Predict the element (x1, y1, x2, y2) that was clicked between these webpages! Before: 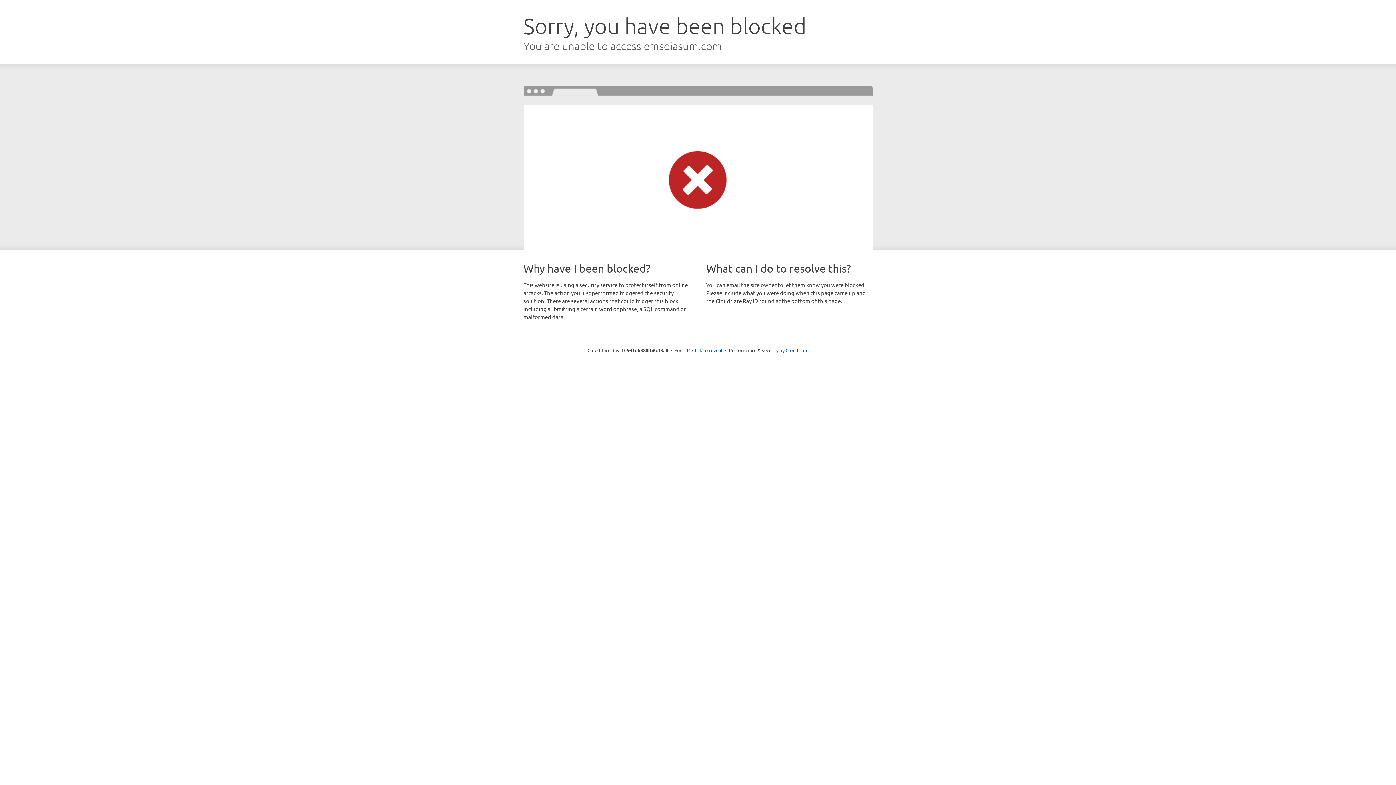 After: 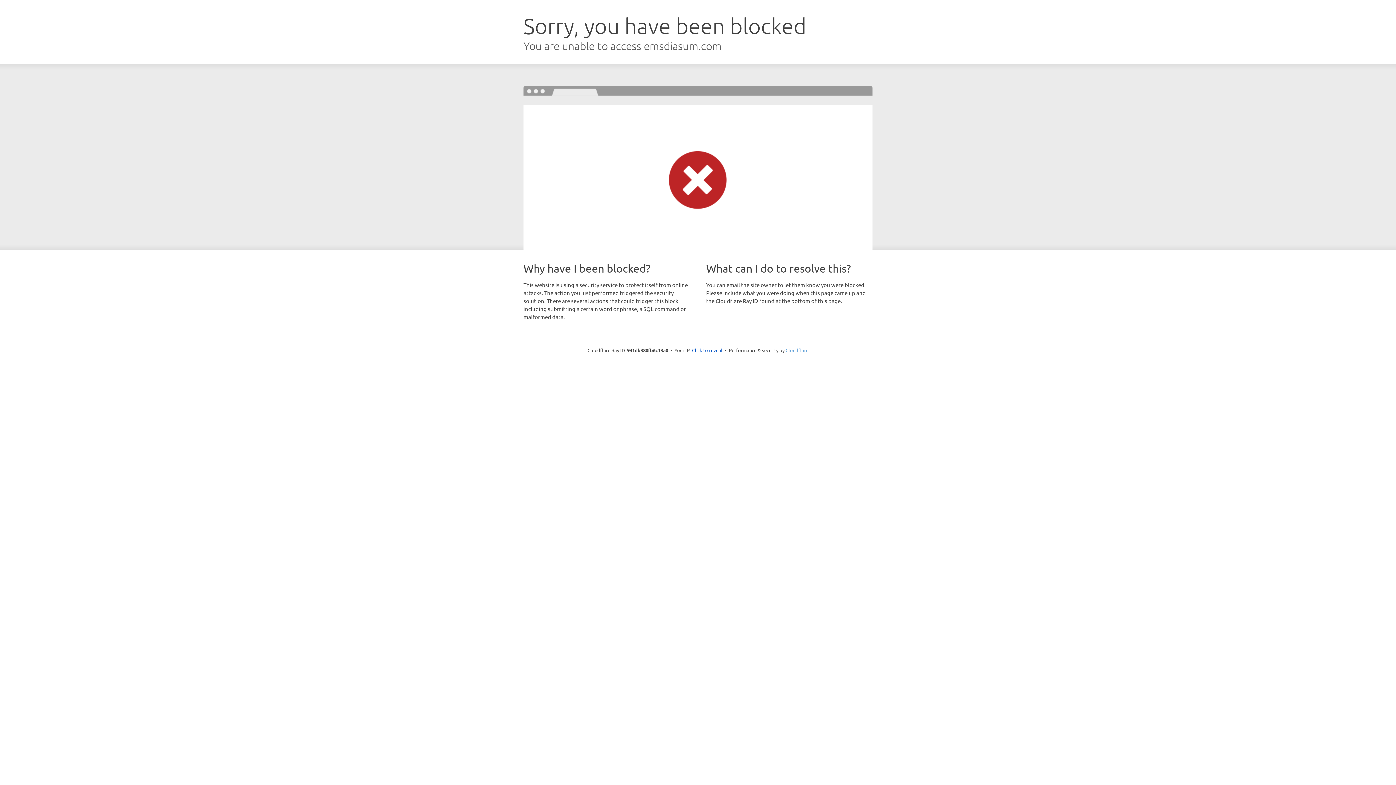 Action: label: Cloudflare bbox: (785, 347, 808, 353)